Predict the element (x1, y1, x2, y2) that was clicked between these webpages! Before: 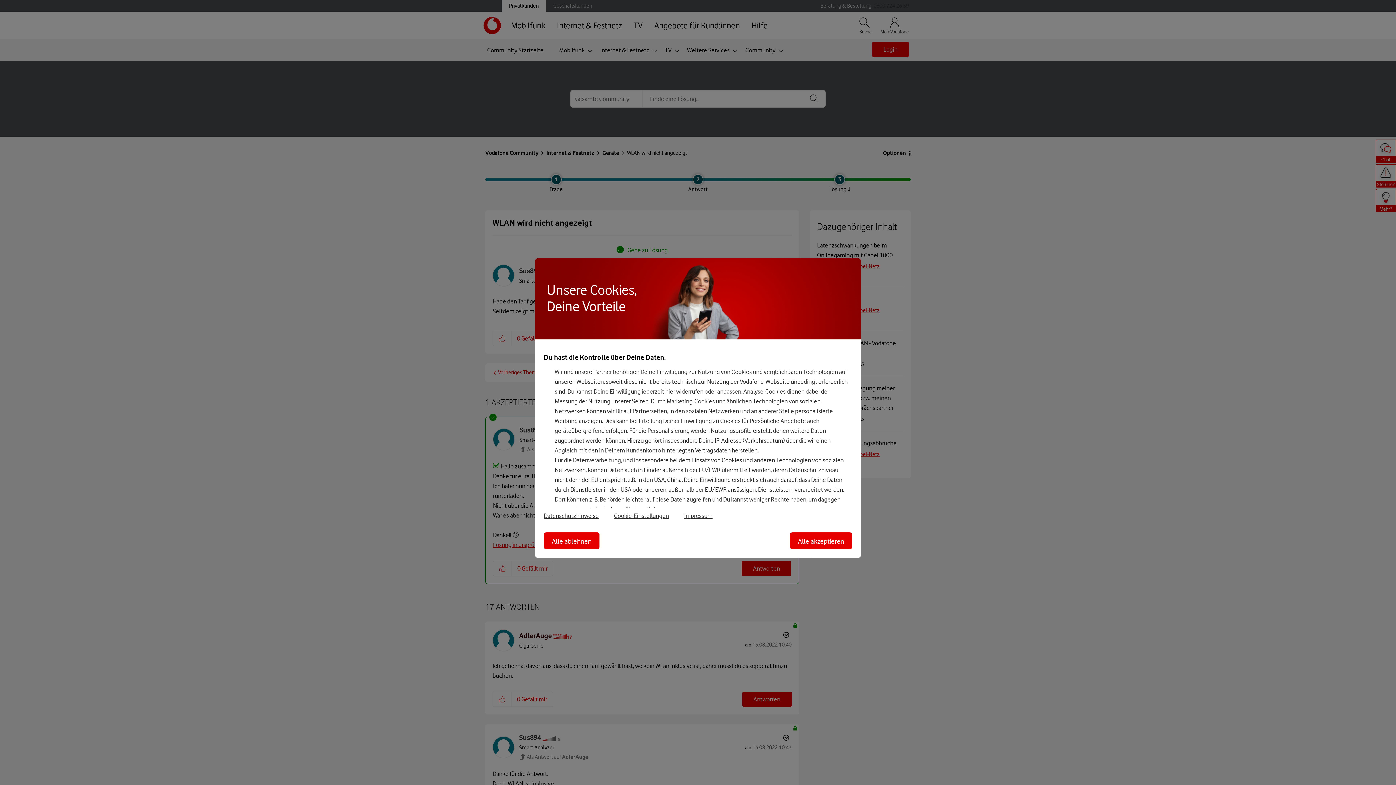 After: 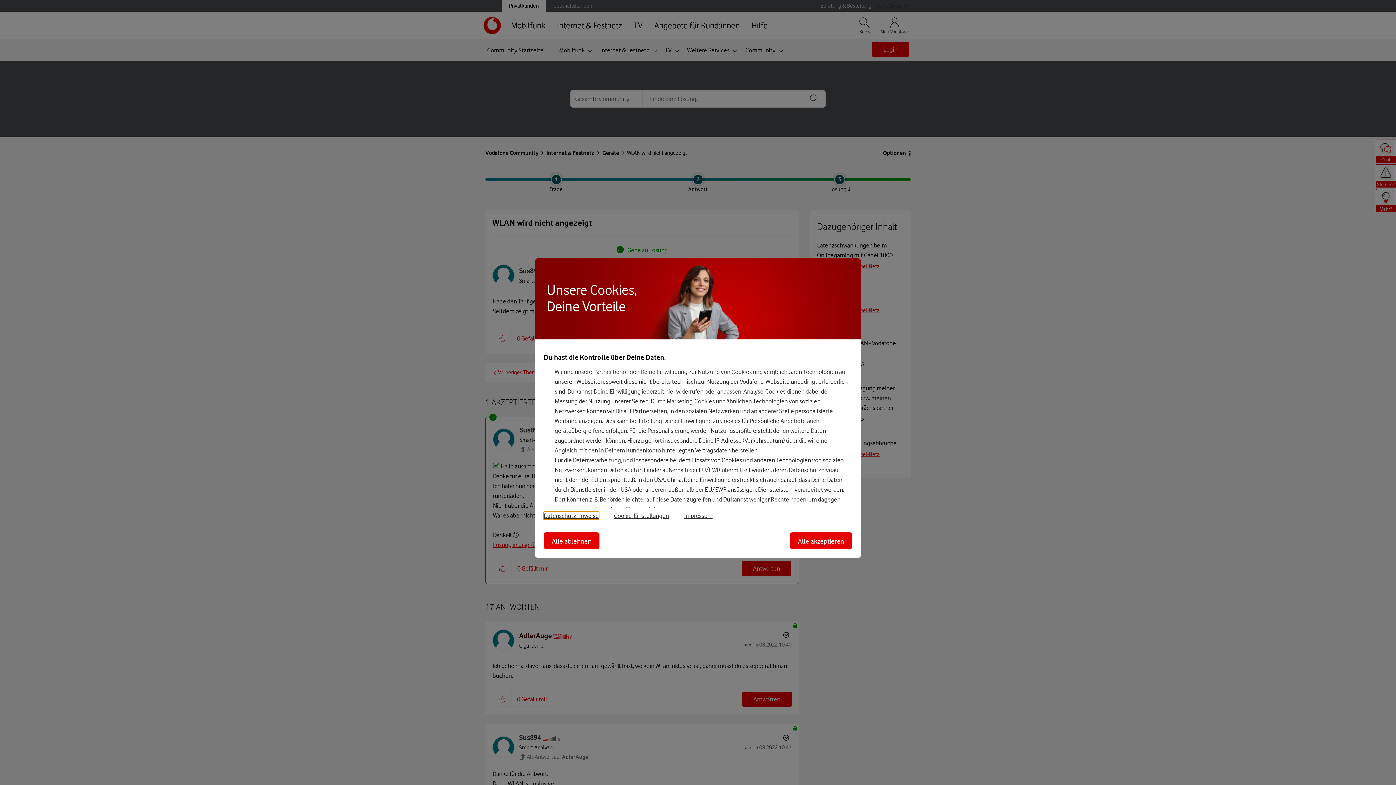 Action: bbox: (544, 512, 598, 519) label: Datenschutzhinweise